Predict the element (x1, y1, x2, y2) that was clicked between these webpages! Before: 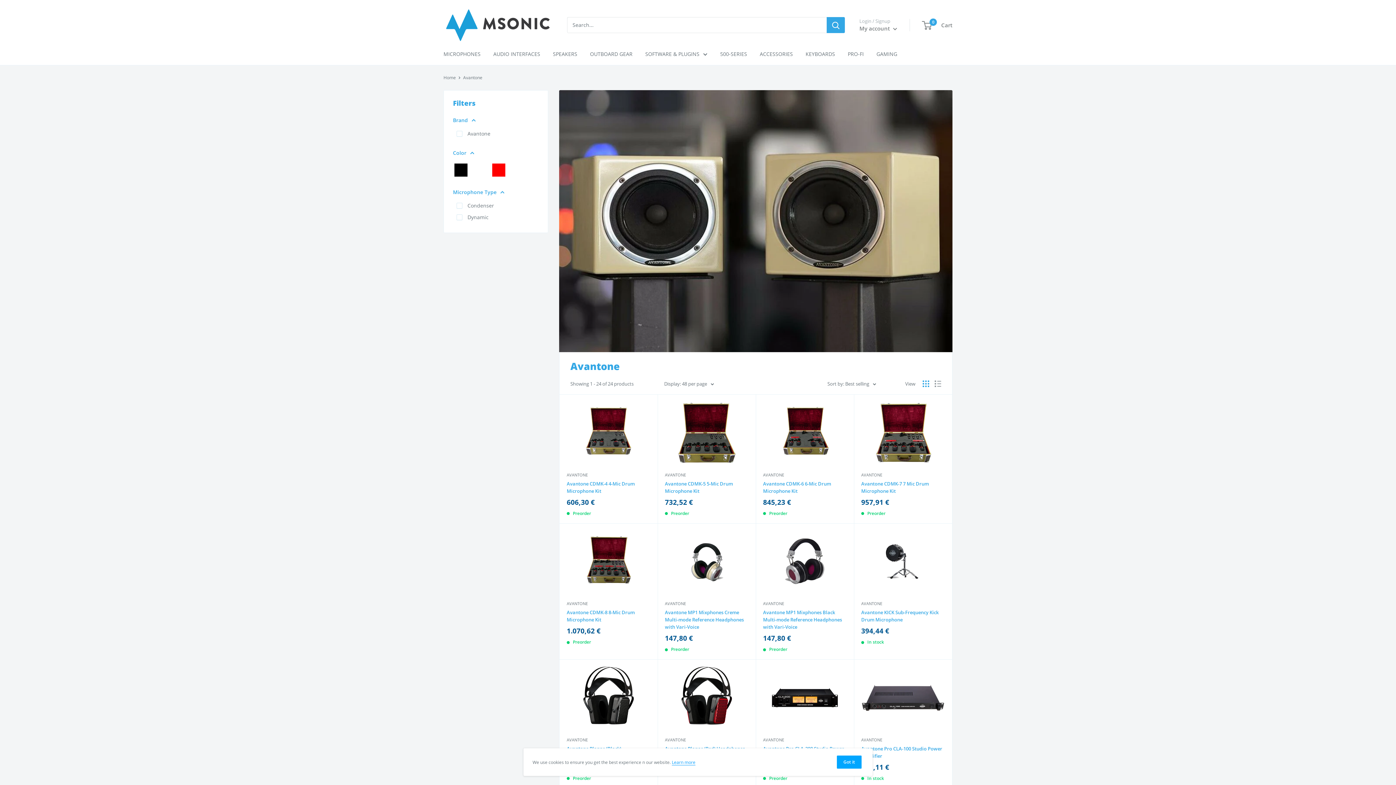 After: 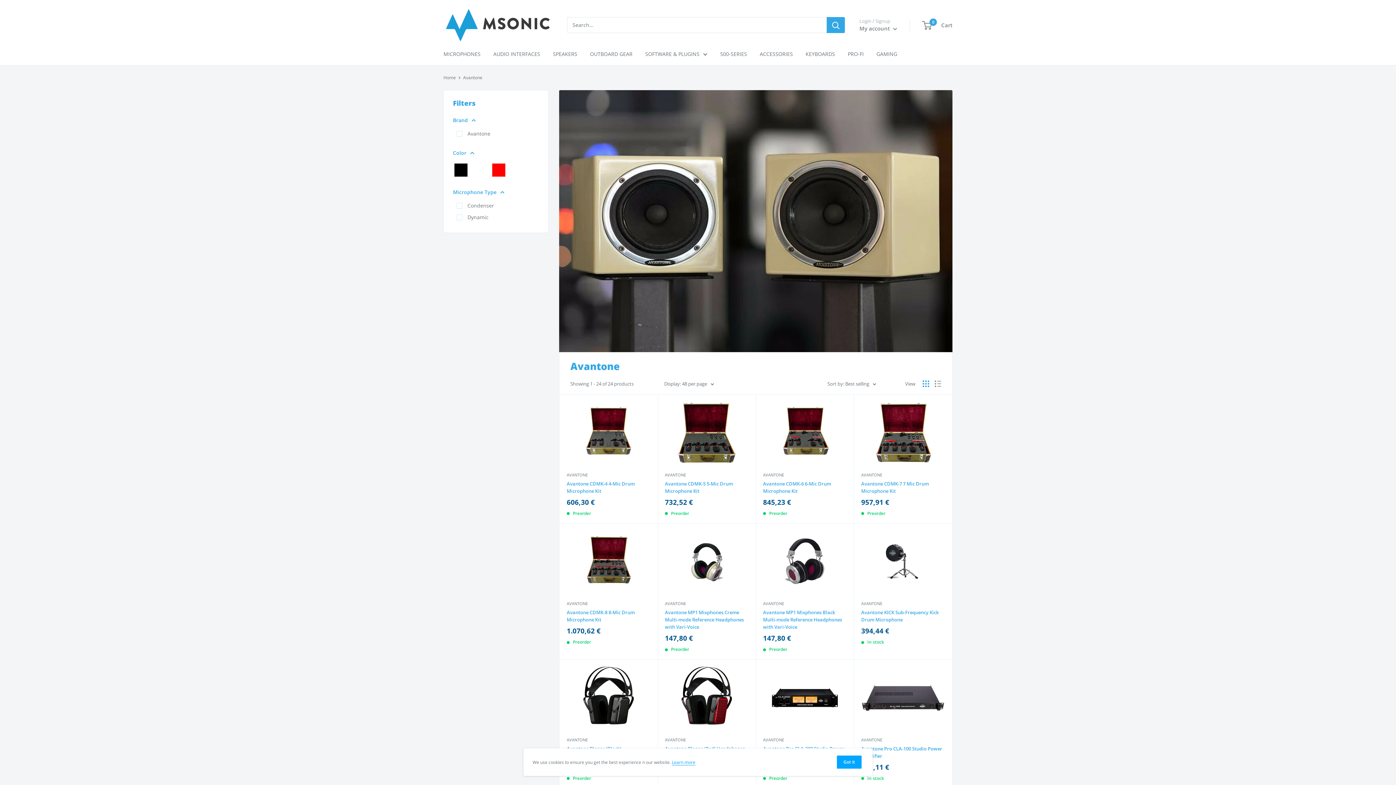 Action: bbox: (861, 600, 945, 606) label: AVANTONE